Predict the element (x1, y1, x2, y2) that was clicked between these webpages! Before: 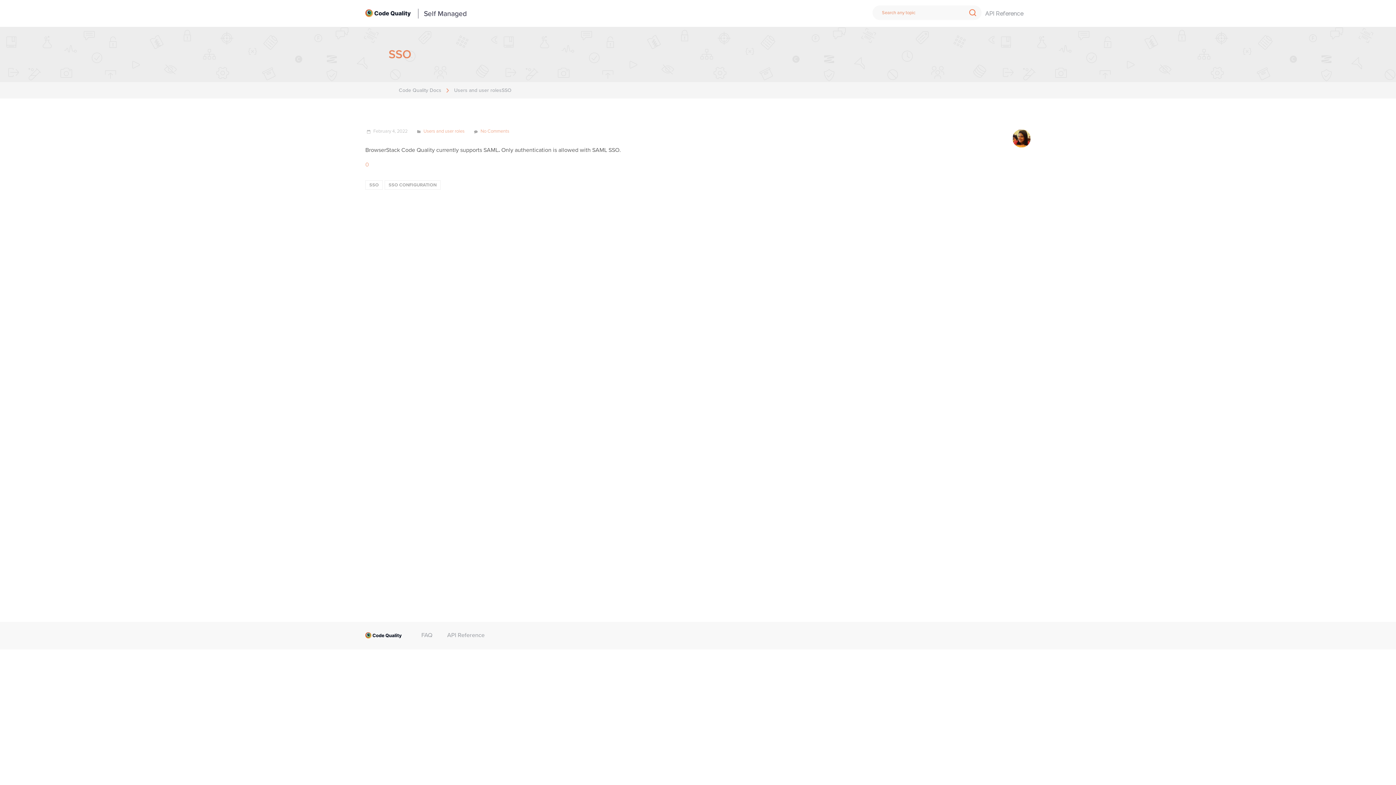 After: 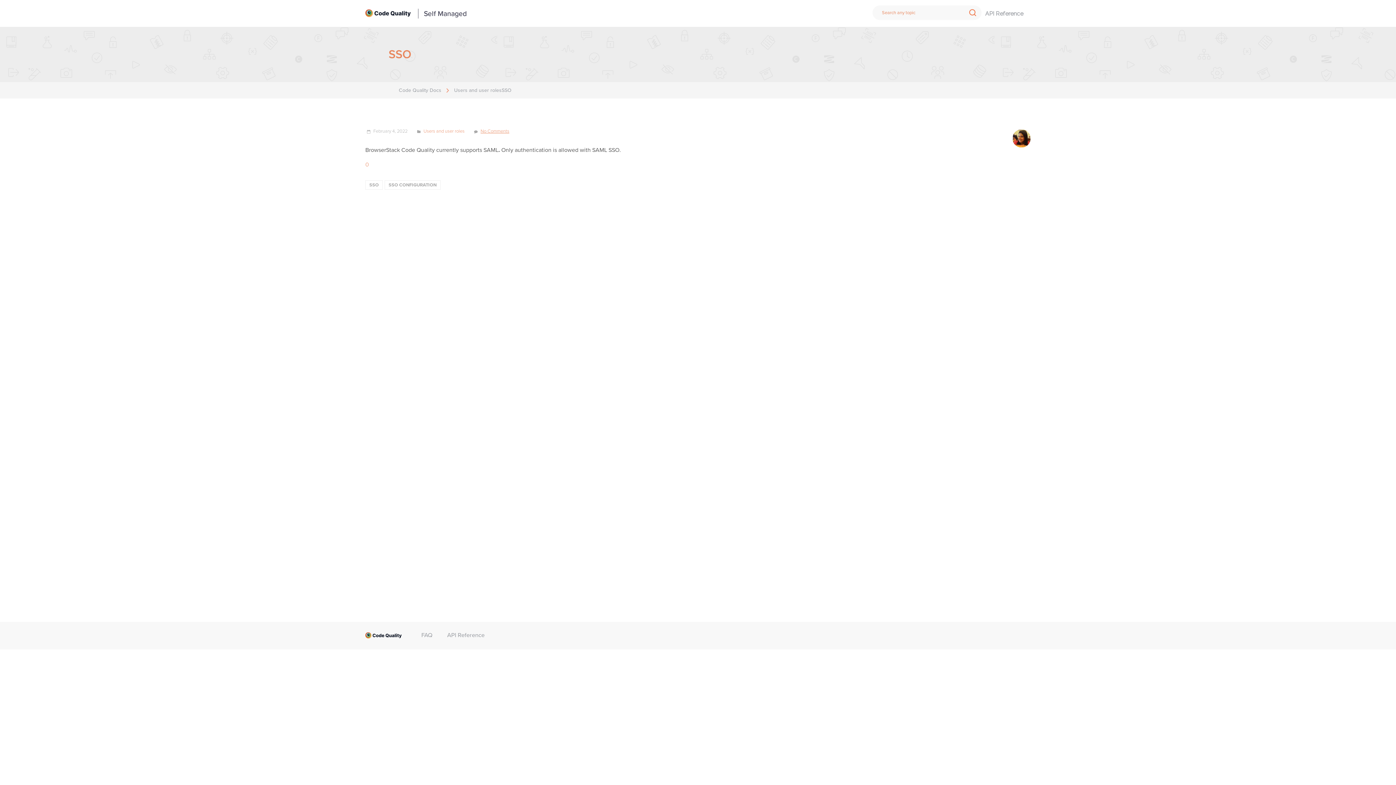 Action: bbox: (480, 128, 509, 134) label: No Comments